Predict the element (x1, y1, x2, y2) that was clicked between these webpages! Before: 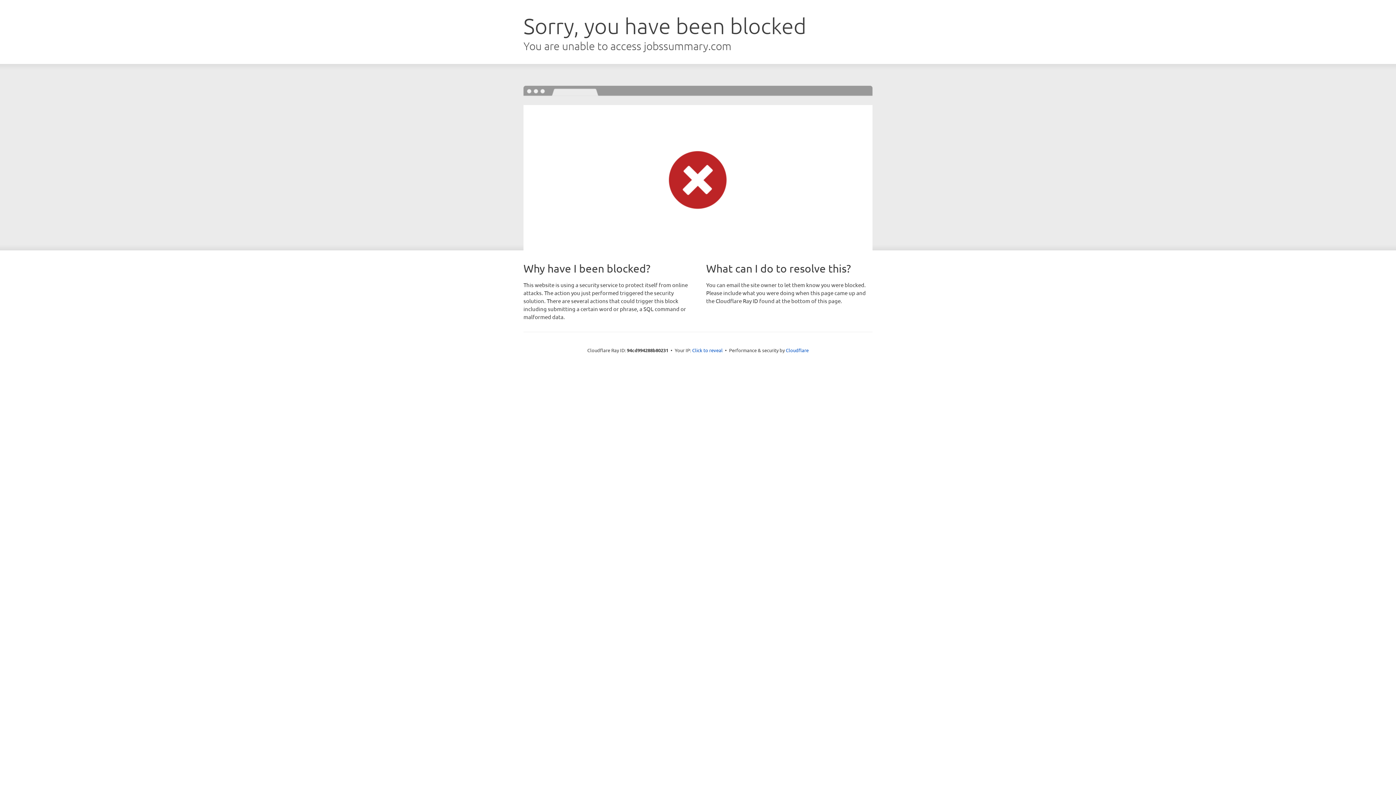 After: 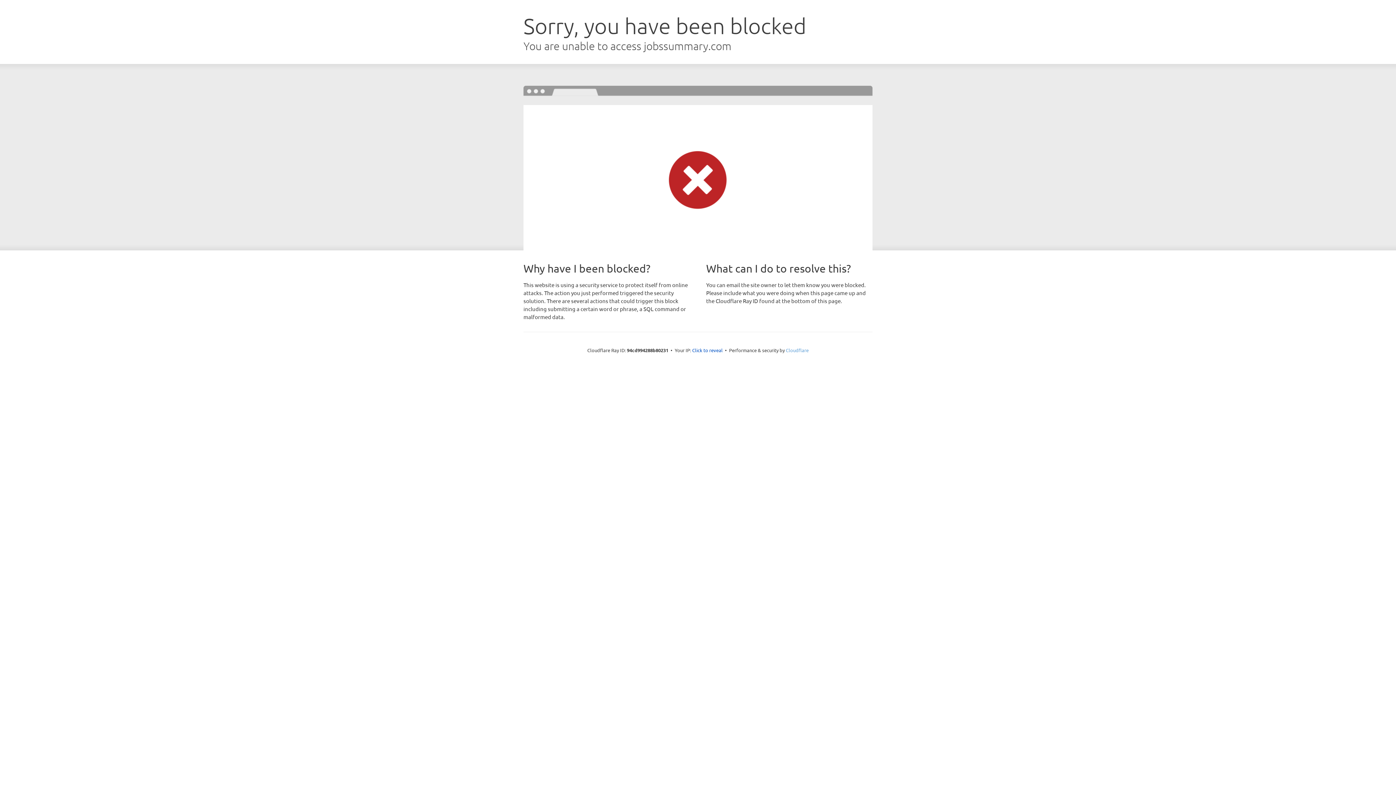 Action: label: Cloudflare bbox: (786, 347, 808, 353)